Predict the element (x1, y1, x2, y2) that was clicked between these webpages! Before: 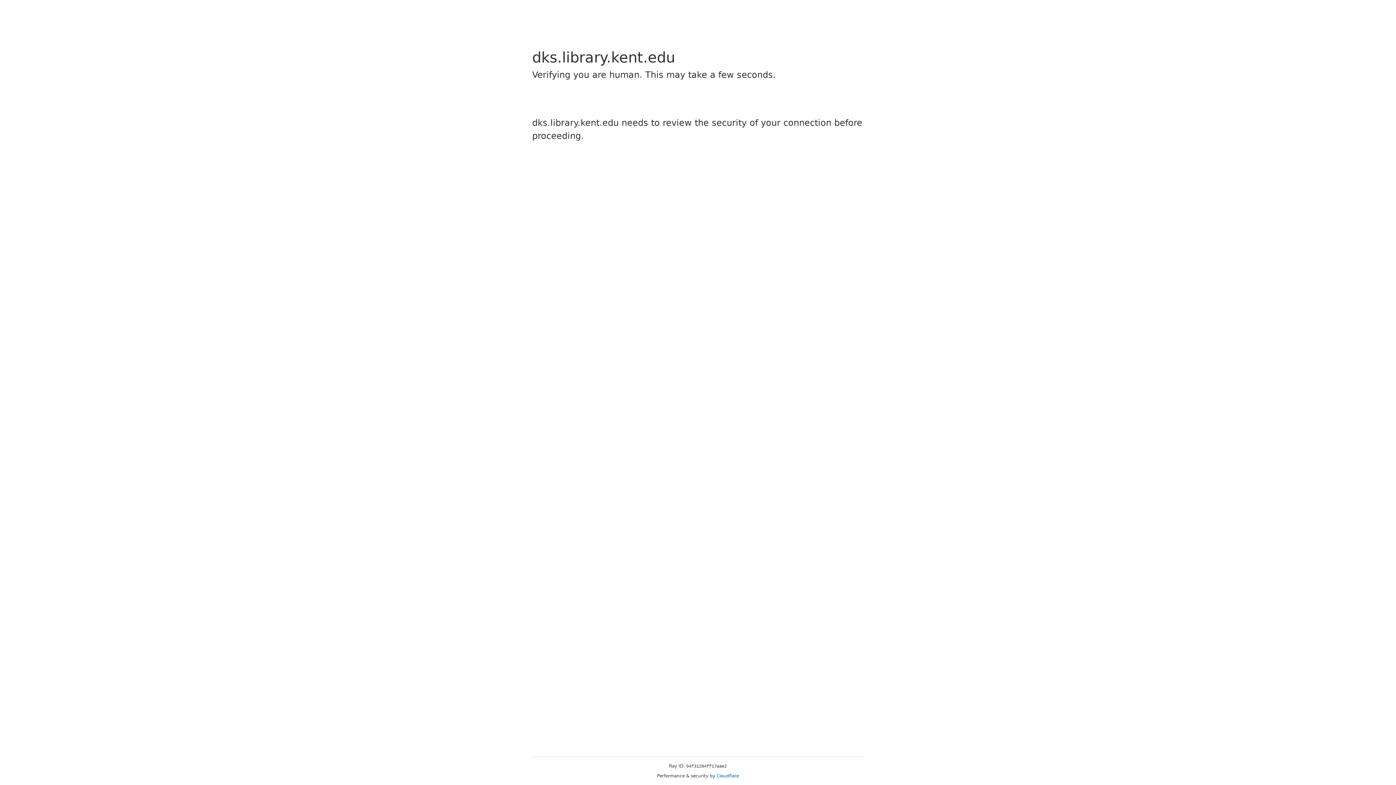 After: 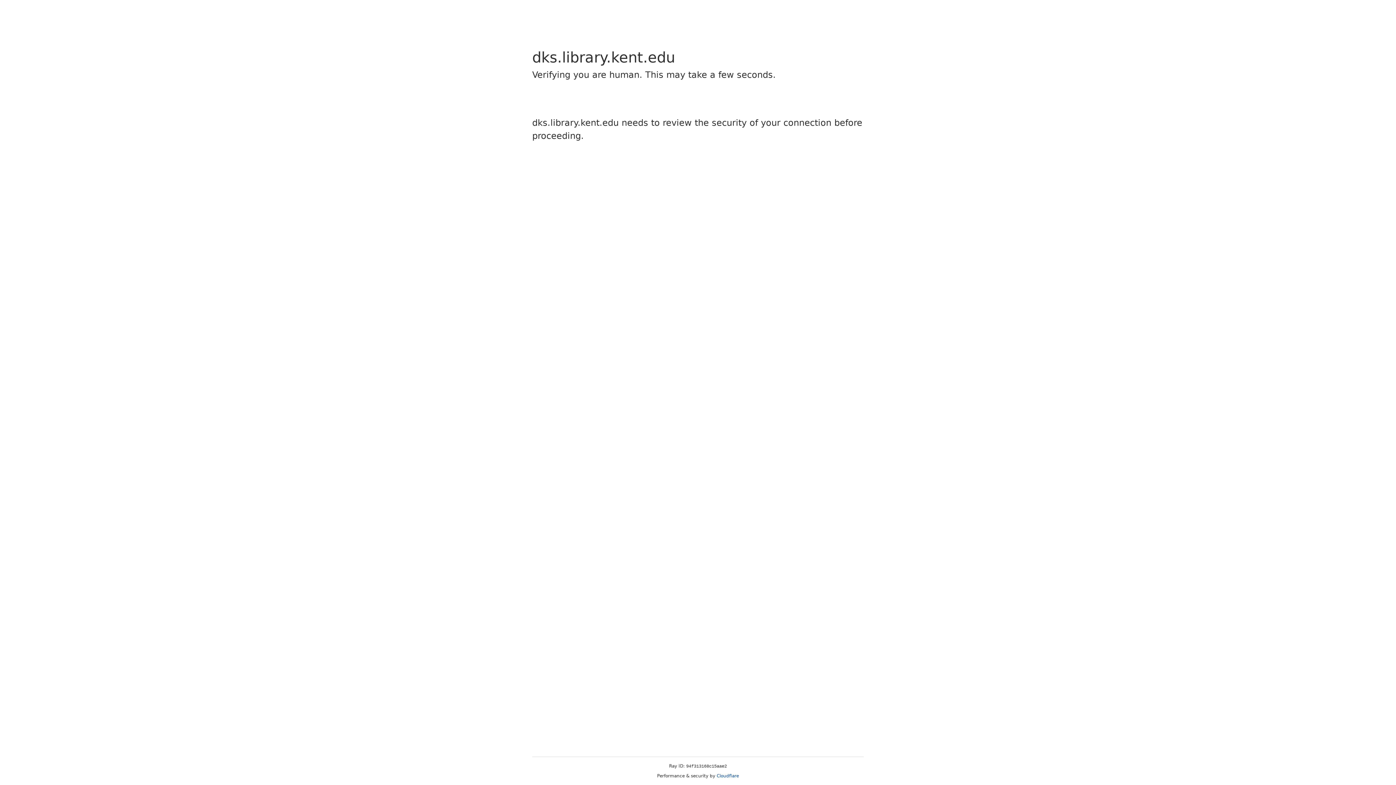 Action: bbox: (716, 773, 739, 778) label: Cloudflare